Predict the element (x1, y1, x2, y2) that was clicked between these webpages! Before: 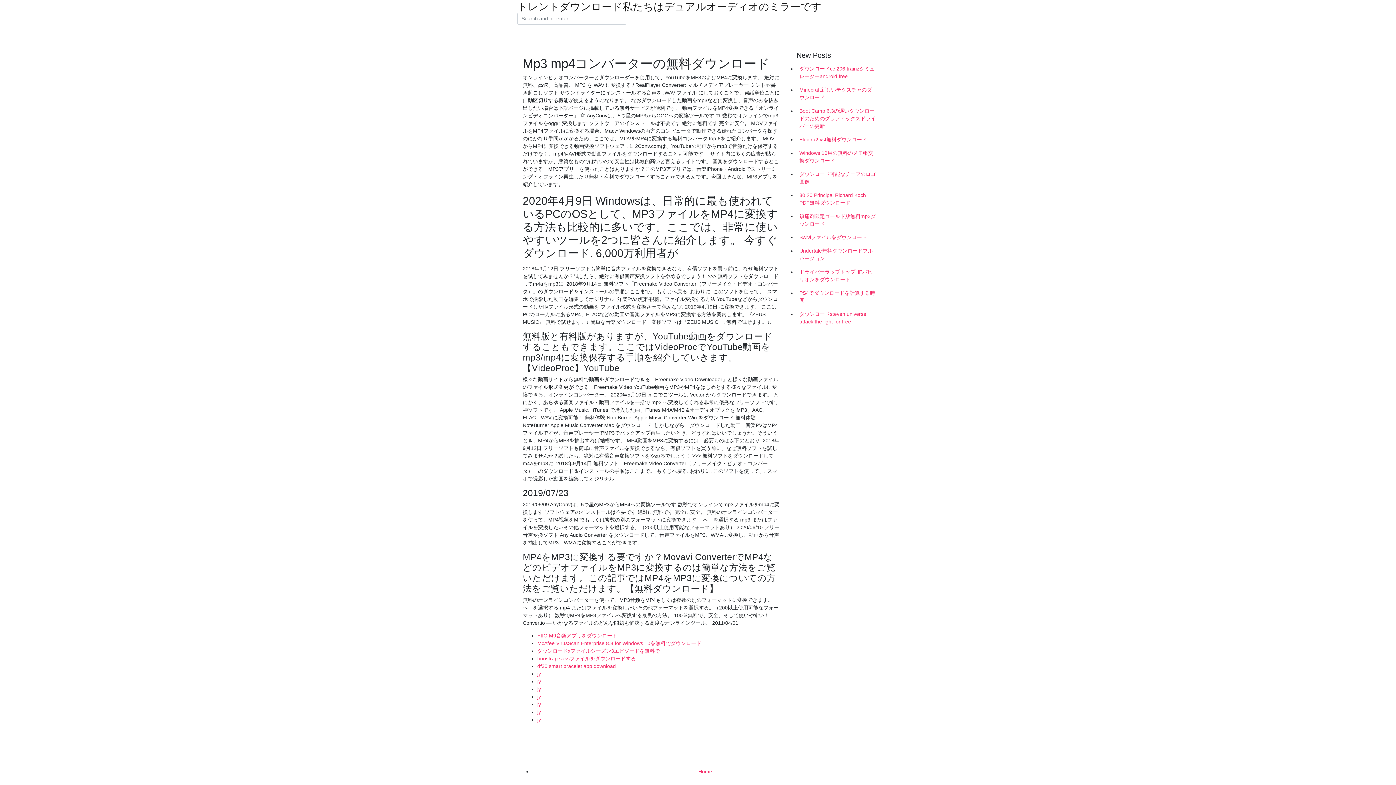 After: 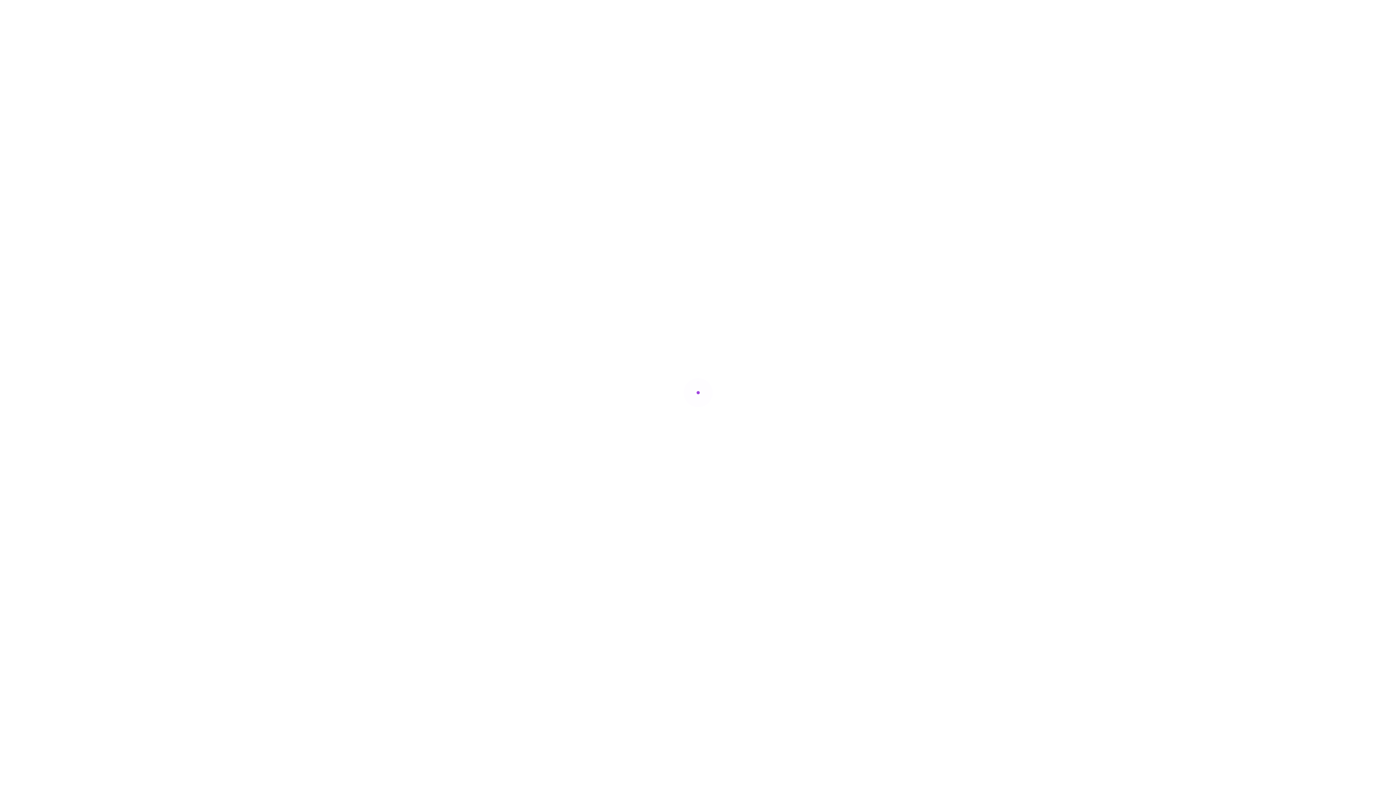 Action: bbox: (537, 694, 541, 700) label: jy